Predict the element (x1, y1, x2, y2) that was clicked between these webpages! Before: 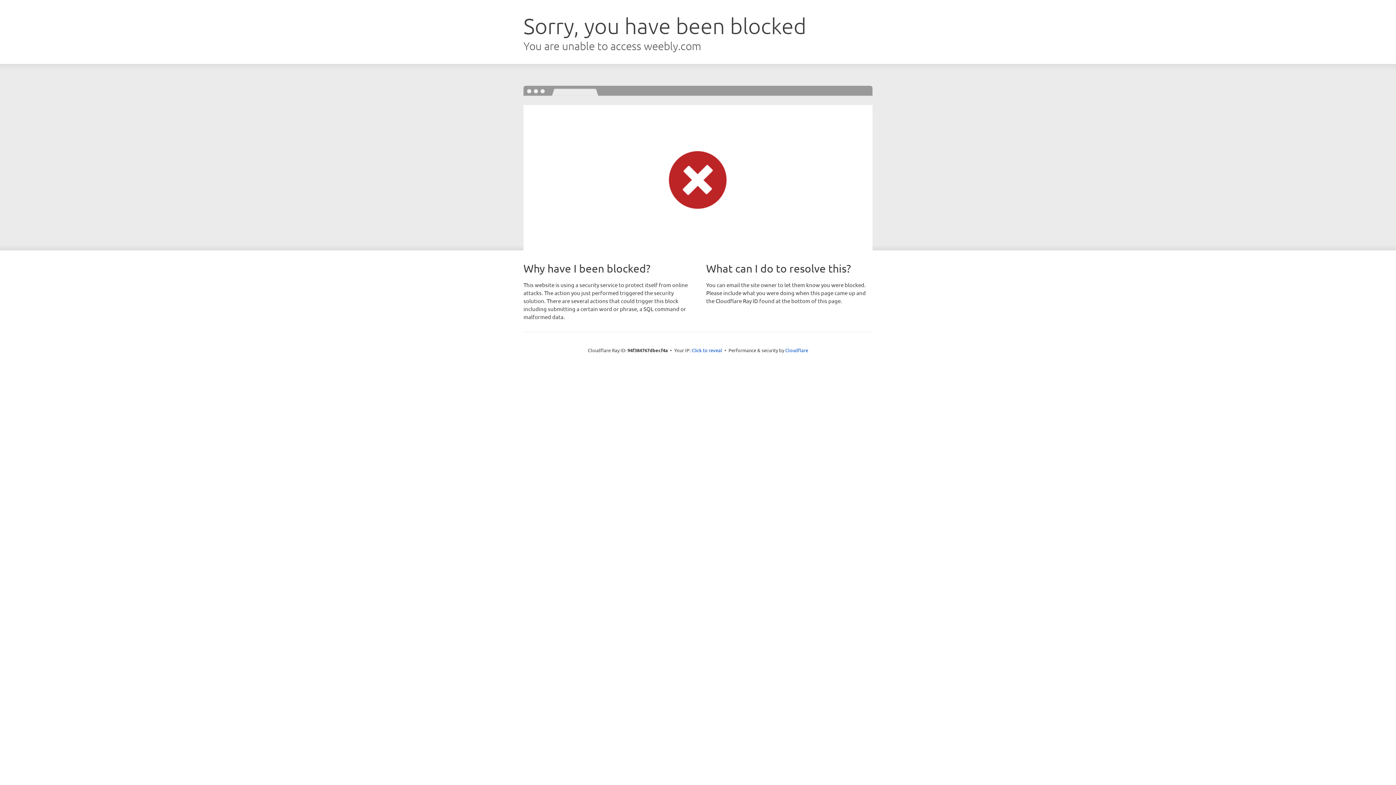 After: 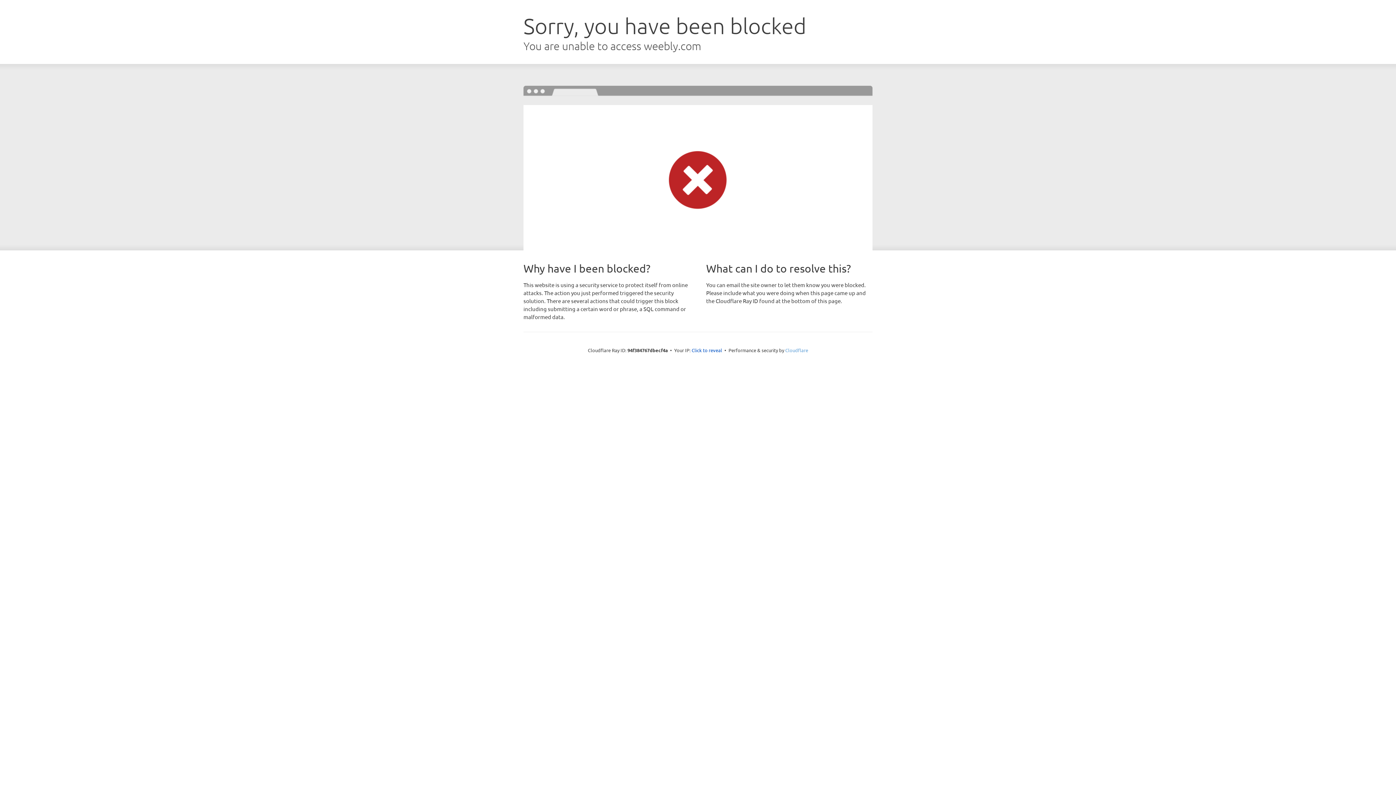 Action: bbox: (785, 347, 808, 353) label: Cloudflare